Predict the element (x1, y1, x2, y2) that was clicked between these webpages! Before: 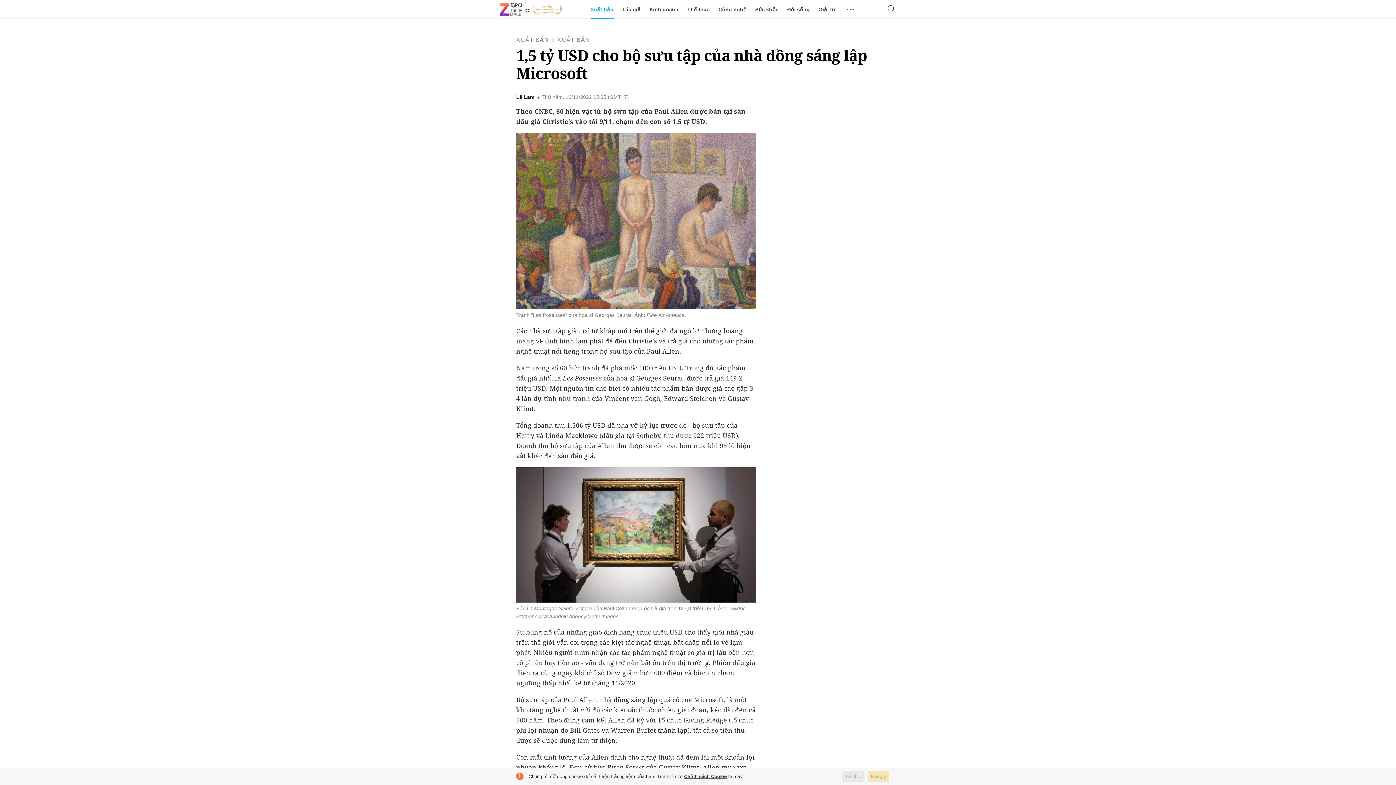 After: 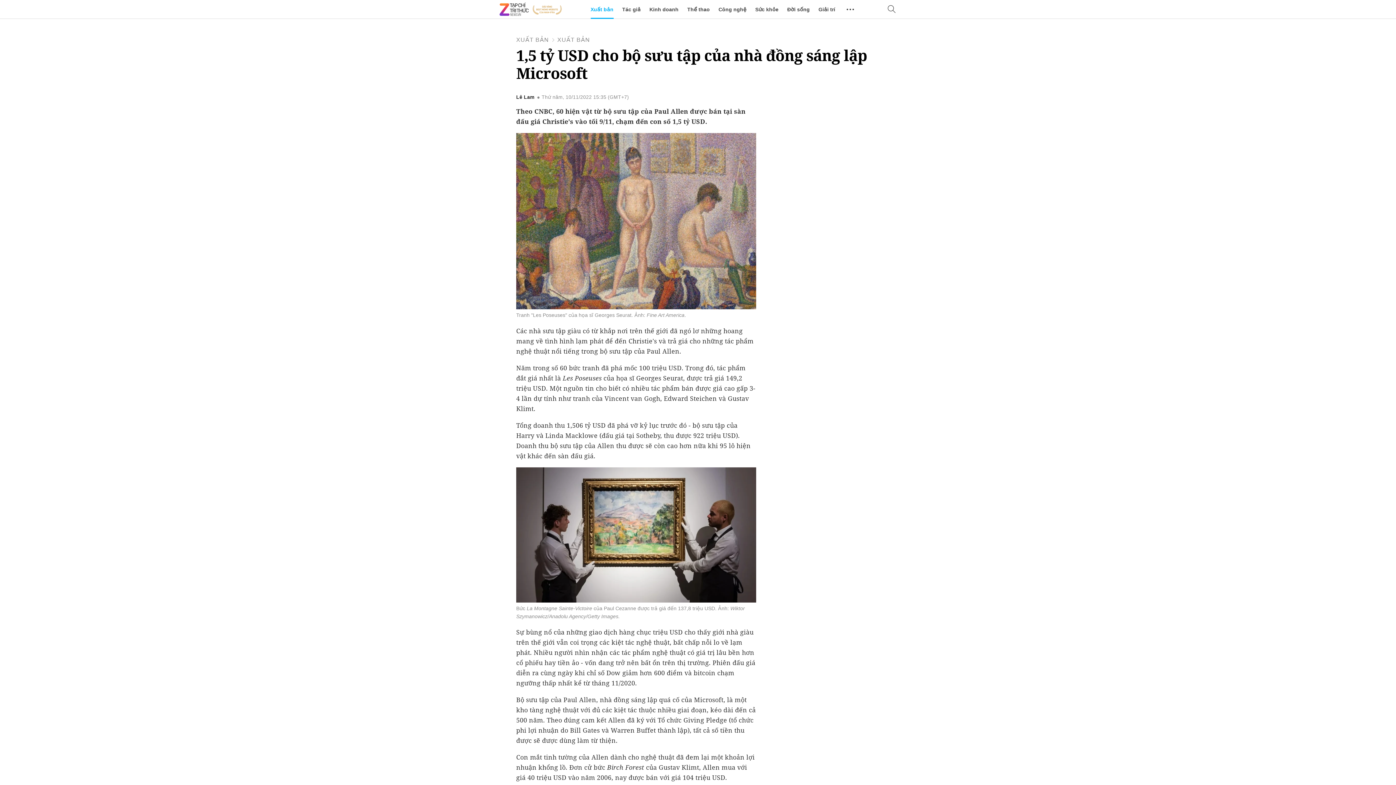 Action: bbox: (842, 771, 864, 782) label: Từ chối